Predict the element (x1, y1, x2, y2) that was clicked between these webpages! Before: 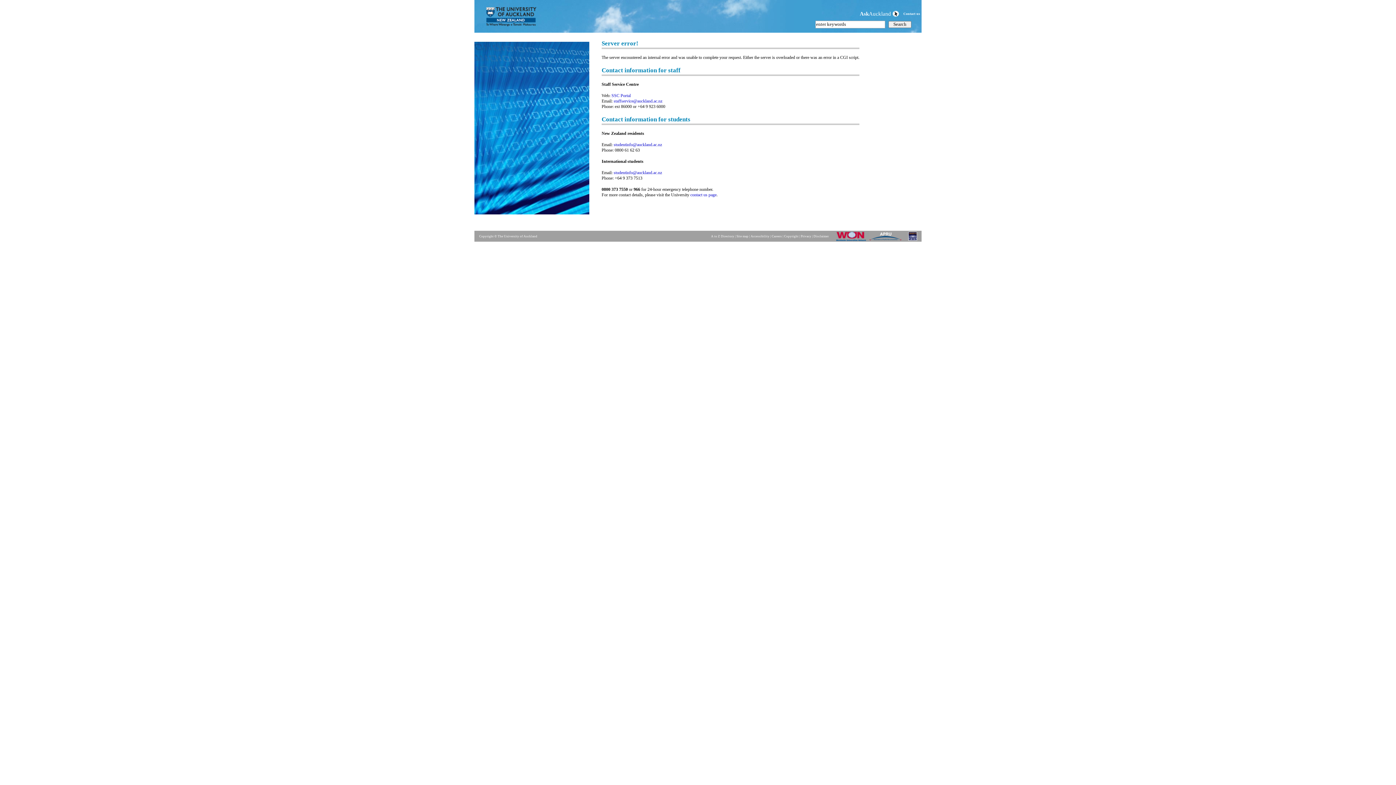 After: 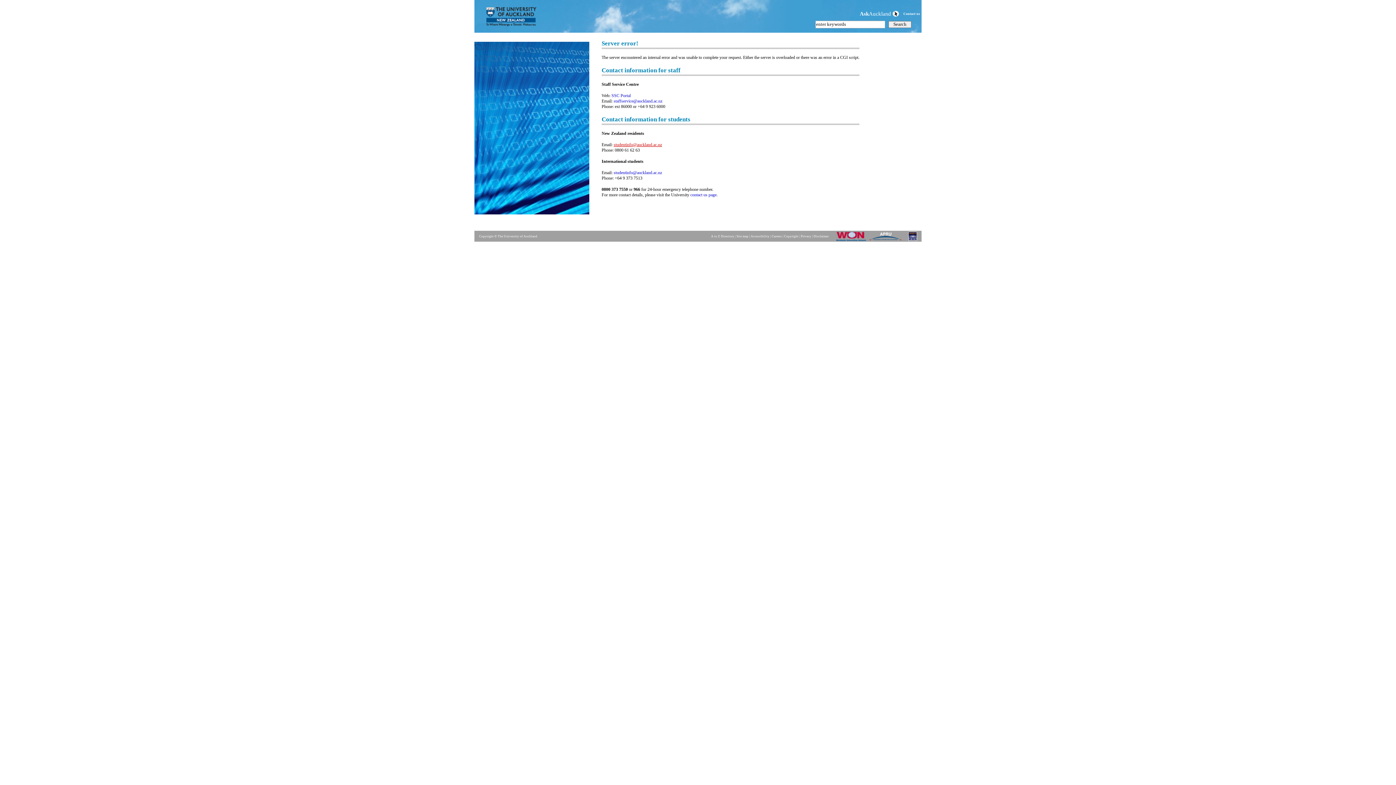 Action: bbox: (613, 142, 662, 147) label: studentinfo@auckland.ac.nz